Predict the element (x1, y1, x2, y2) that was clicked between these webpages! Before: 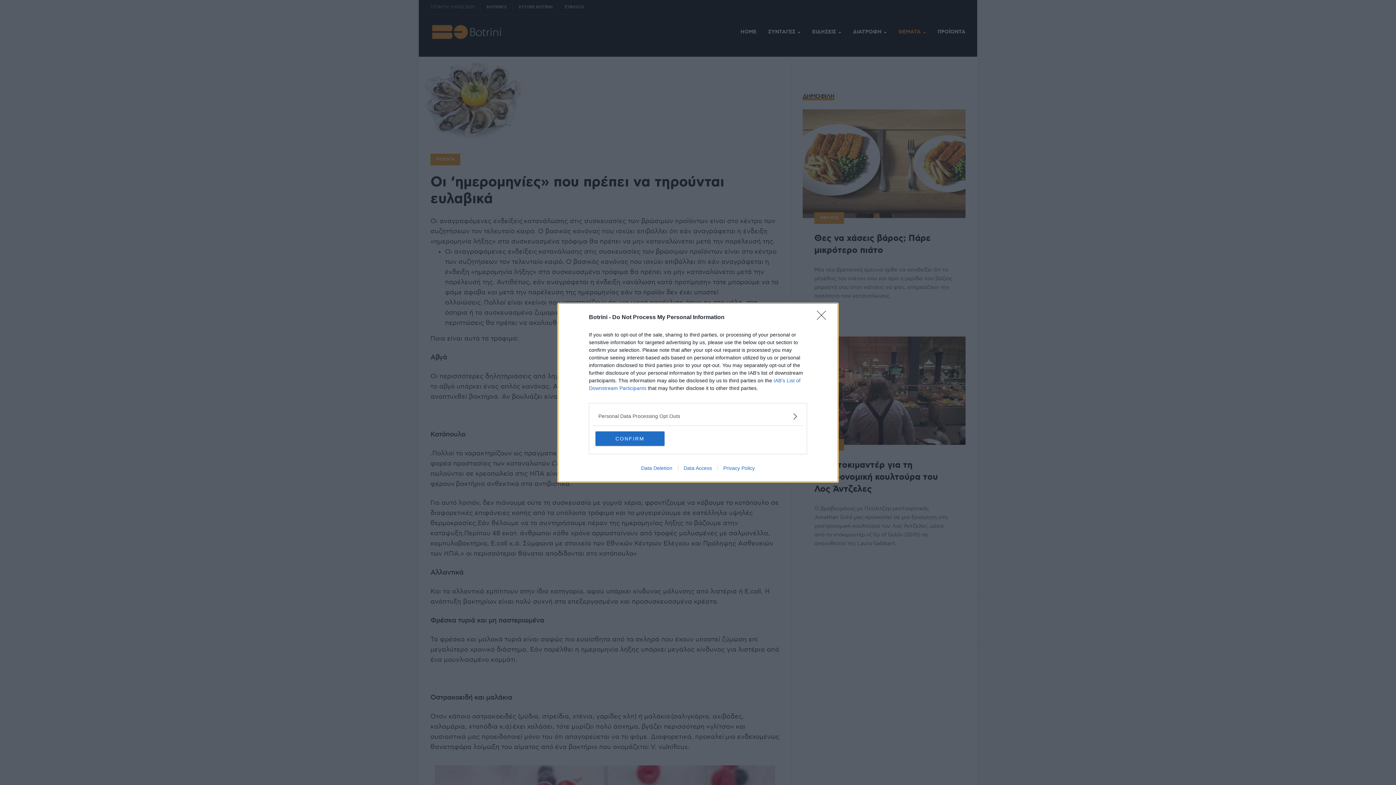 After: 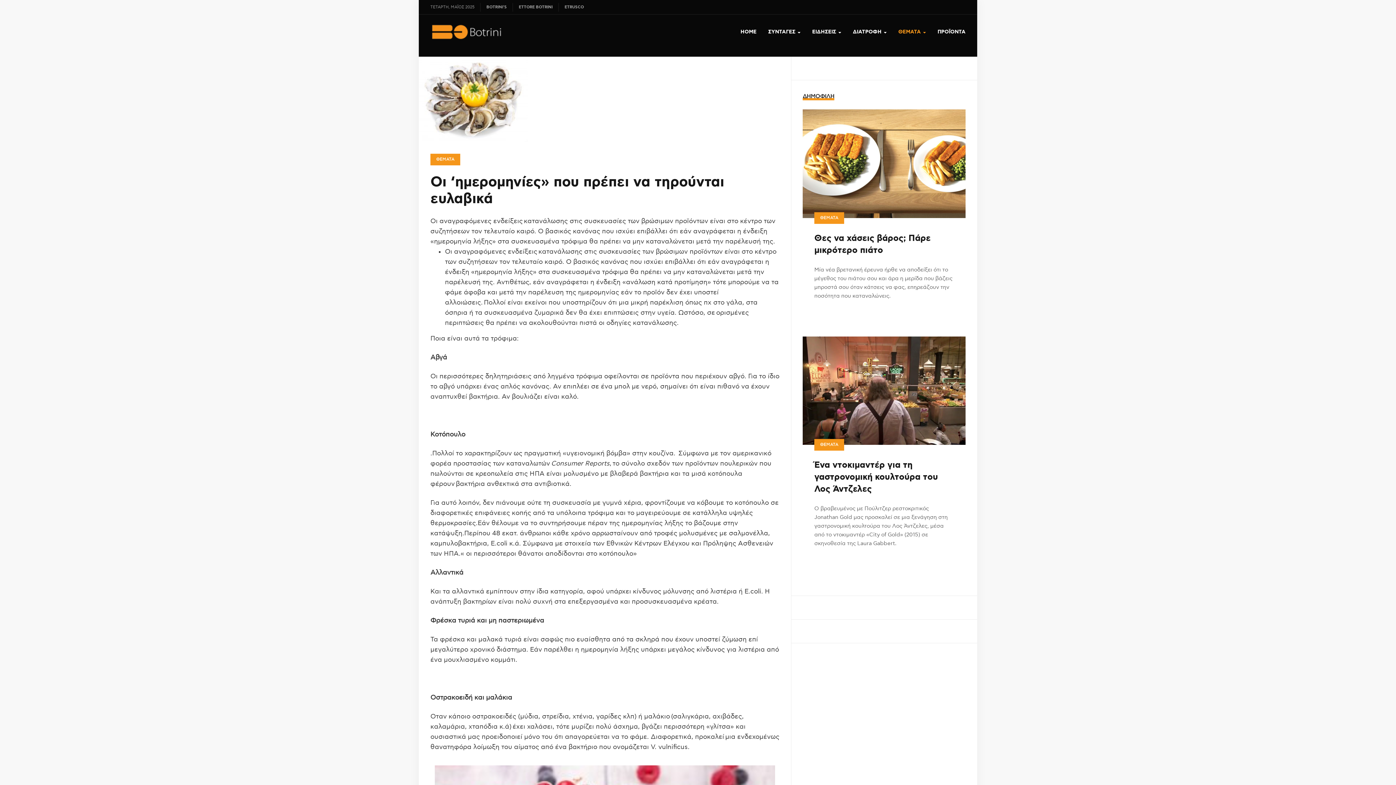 Action: bbox: (595, 431, 664, 446) label: CONFIRM